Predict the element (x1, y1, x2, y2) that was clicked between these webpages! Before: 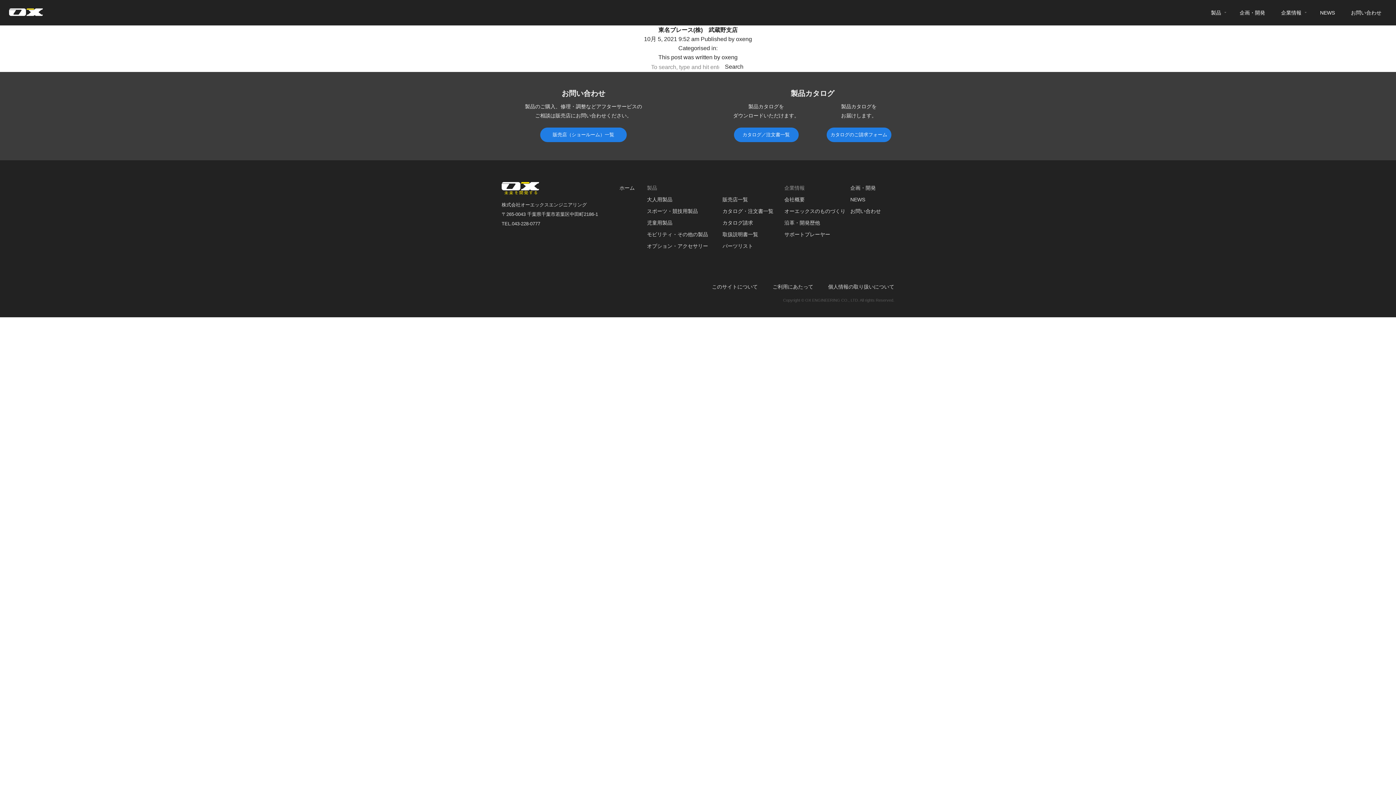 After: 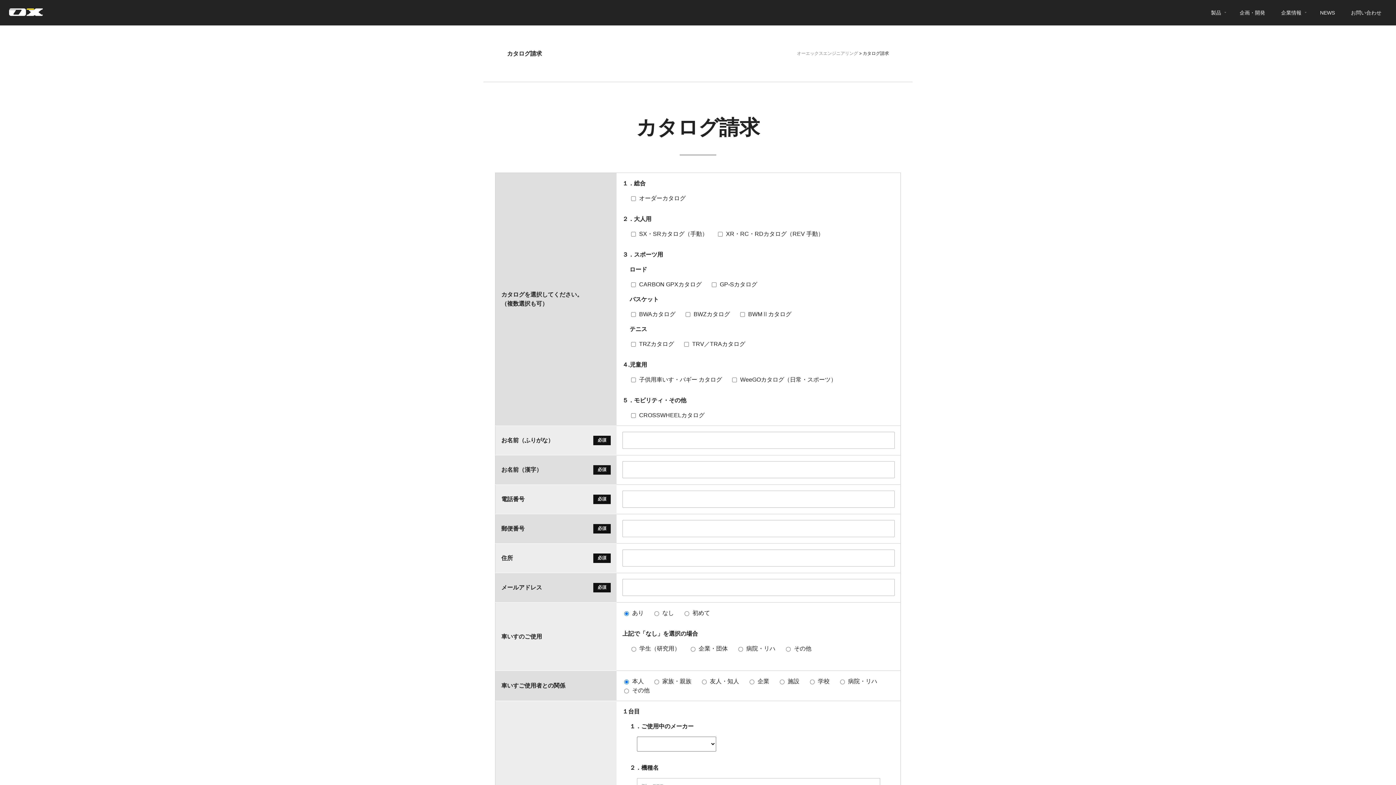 Action: bbox: (722, 220, 753, 225) label: カタログ請求